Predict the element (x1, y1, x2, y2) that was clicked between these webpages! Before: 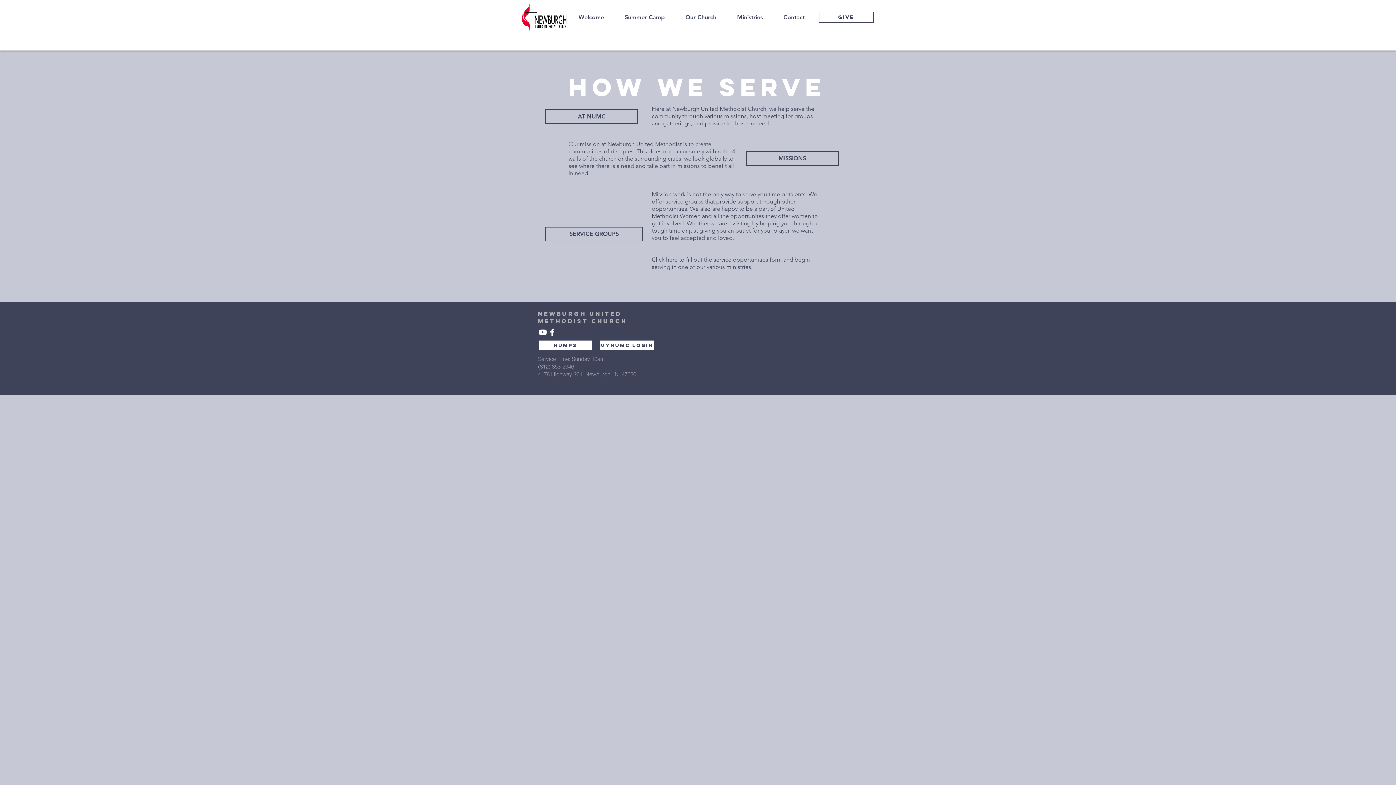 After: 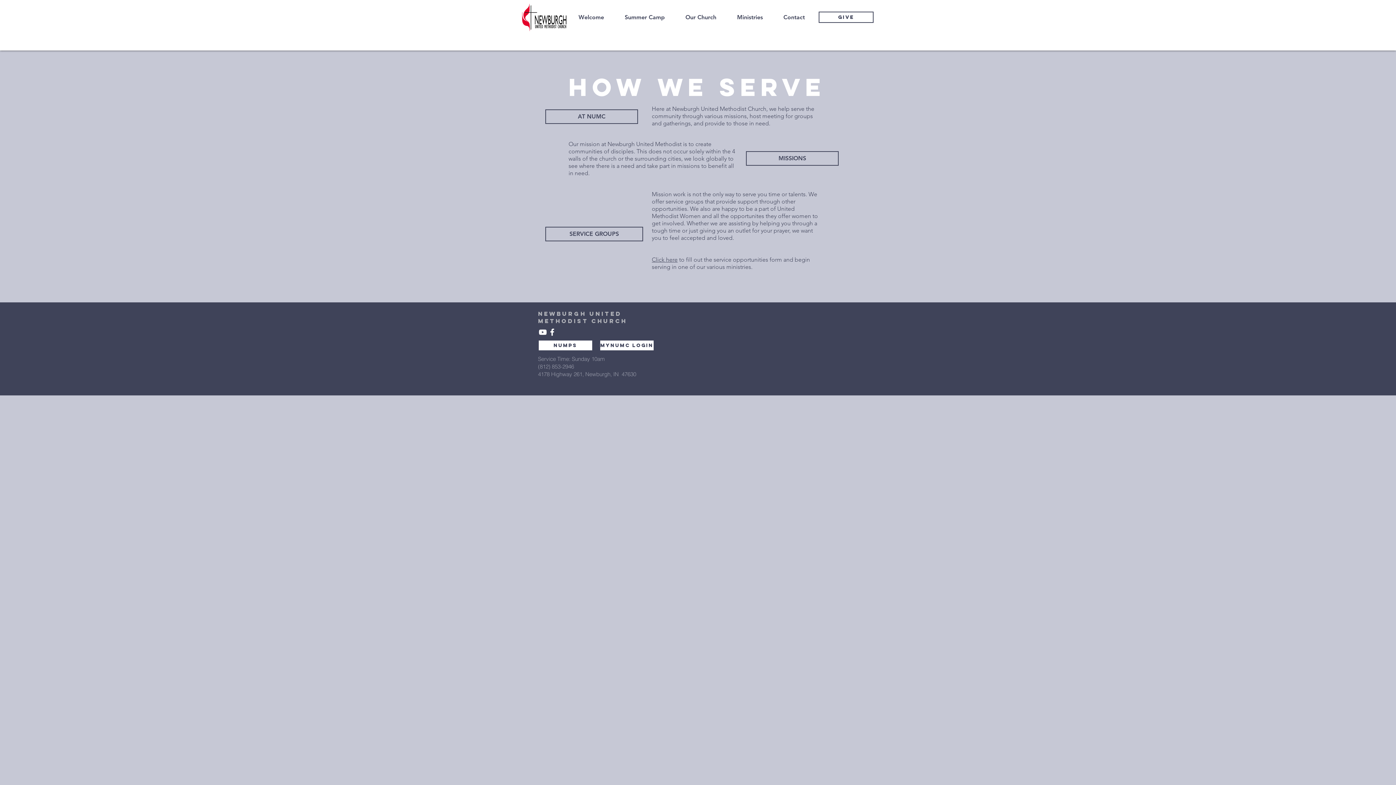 Action: bbox: (652, 256, 677, 263) label: Click here